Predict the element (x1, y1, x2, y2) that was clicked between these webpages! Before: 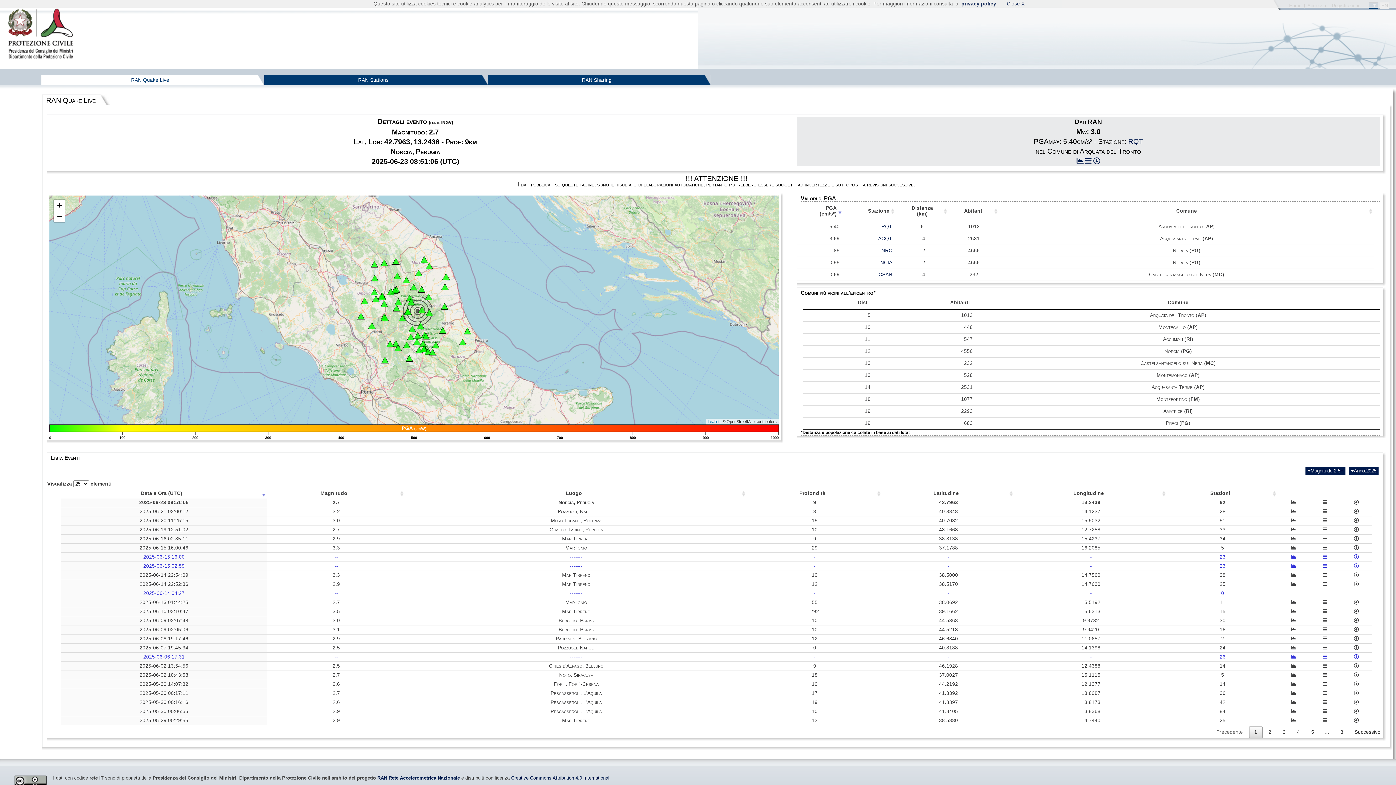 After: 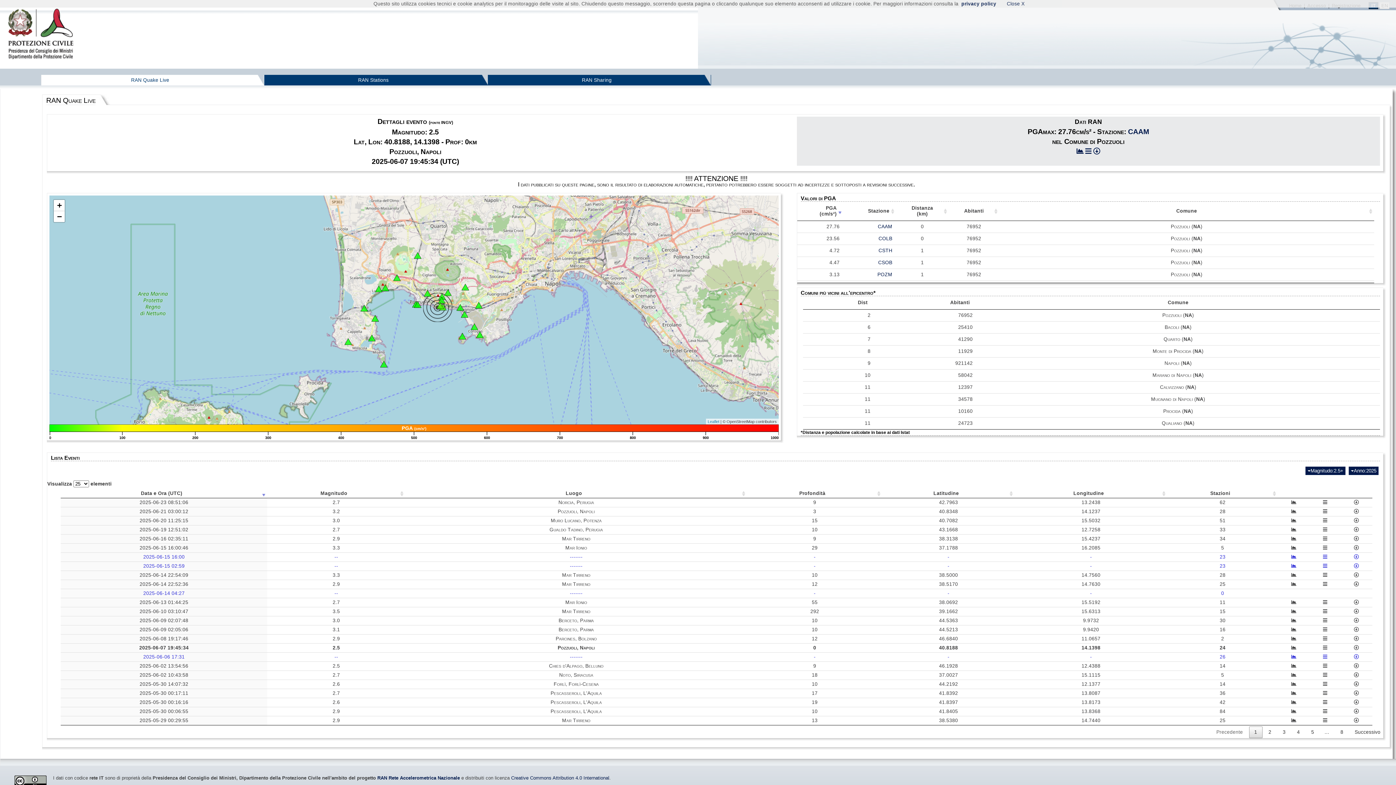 Action: label: Pozzuoli, Napoli bbox: (557, 645, 594, 650)